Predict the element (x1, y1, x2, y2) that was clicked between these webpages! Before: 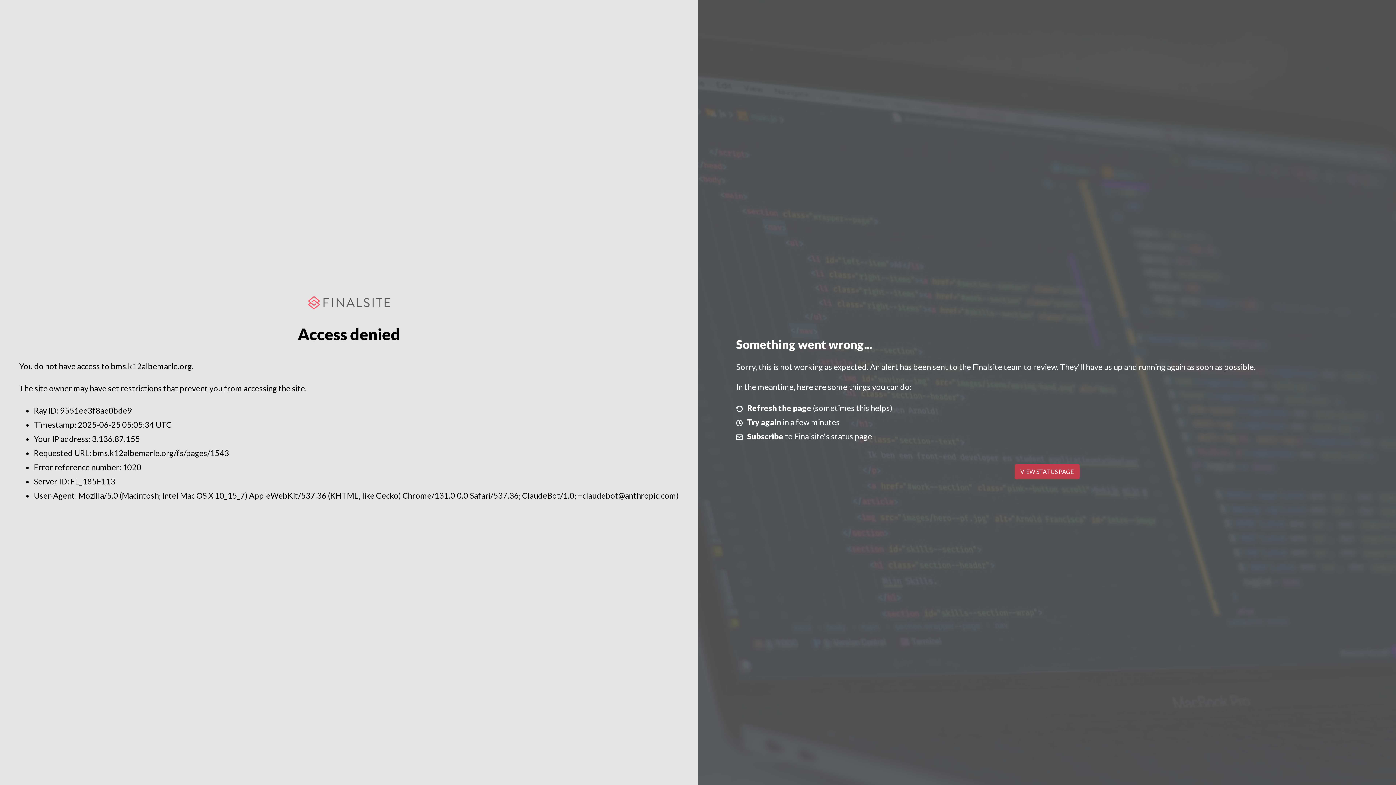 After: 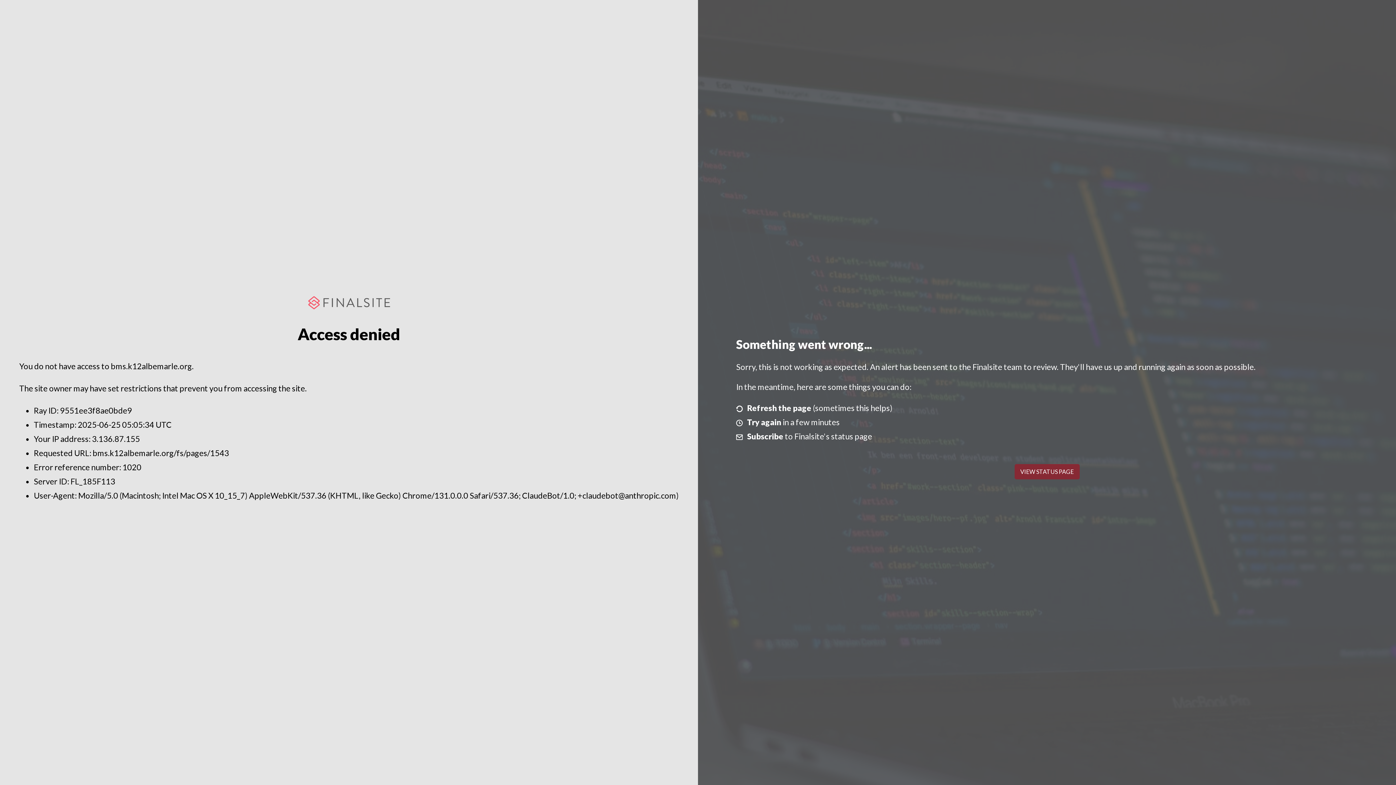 Action: label: VIEW STATUS PAGE bbox: (1014, 464, 1079, 479)